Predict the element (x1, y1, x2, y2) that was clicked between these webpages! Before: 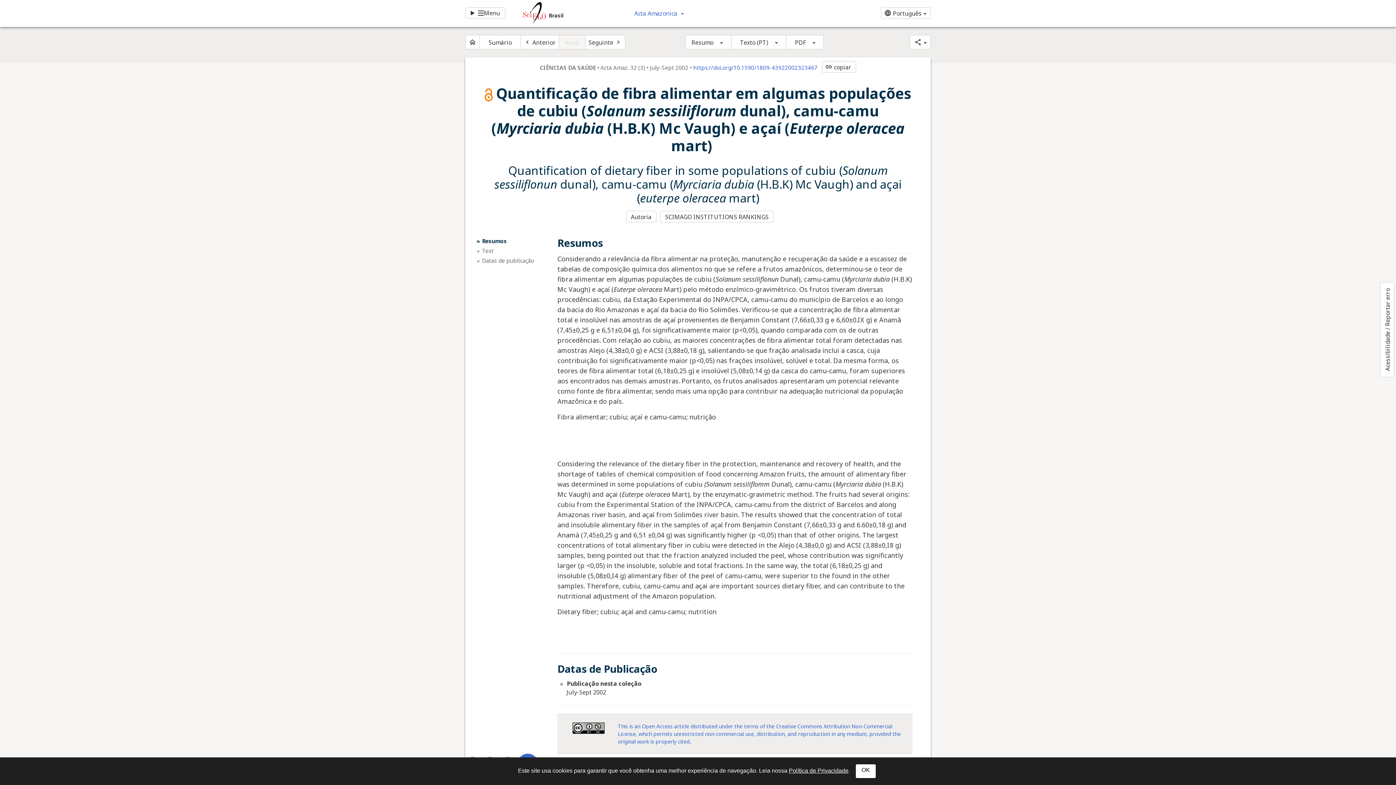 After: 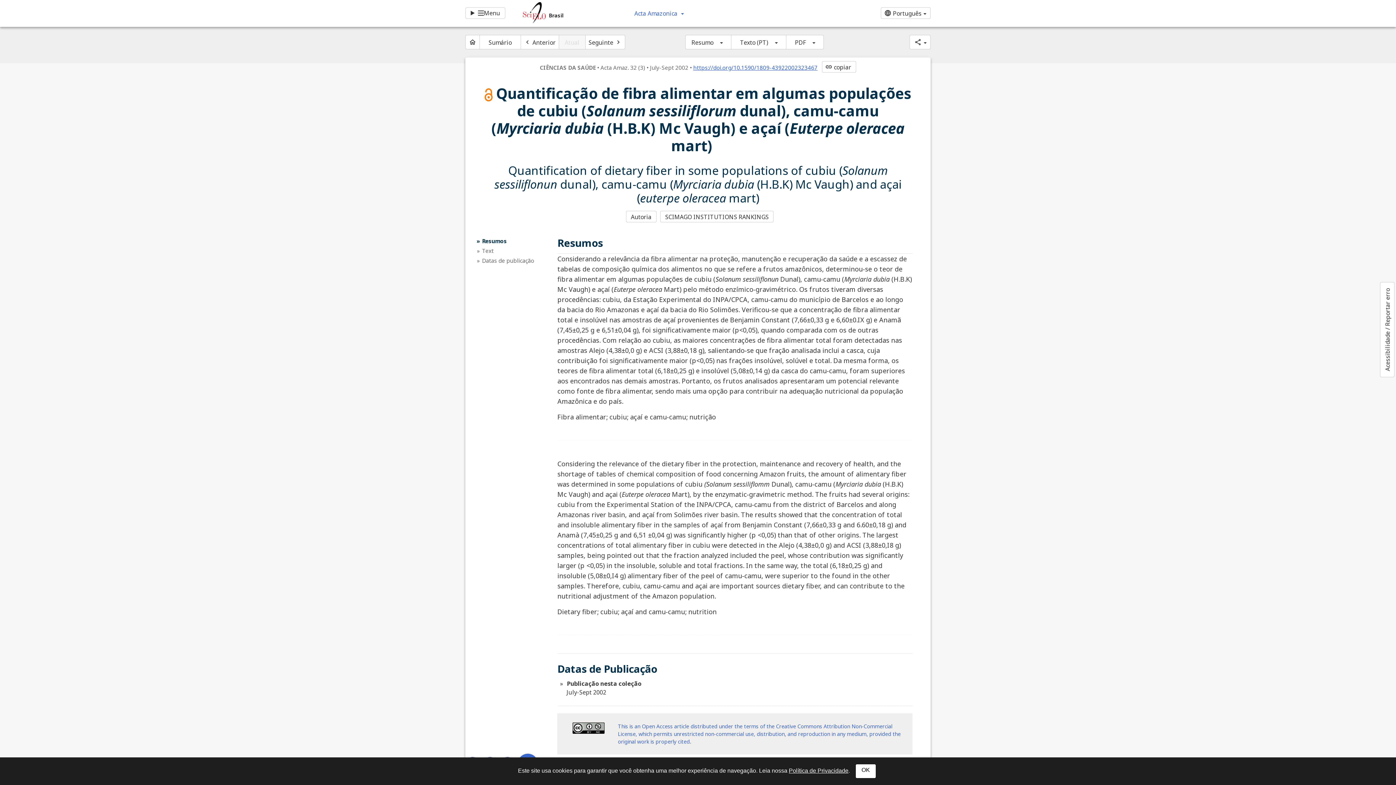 Action: label: https://doi.org/10.1590/1809-43922002323467 bbox: (693, 64, 817, 71)